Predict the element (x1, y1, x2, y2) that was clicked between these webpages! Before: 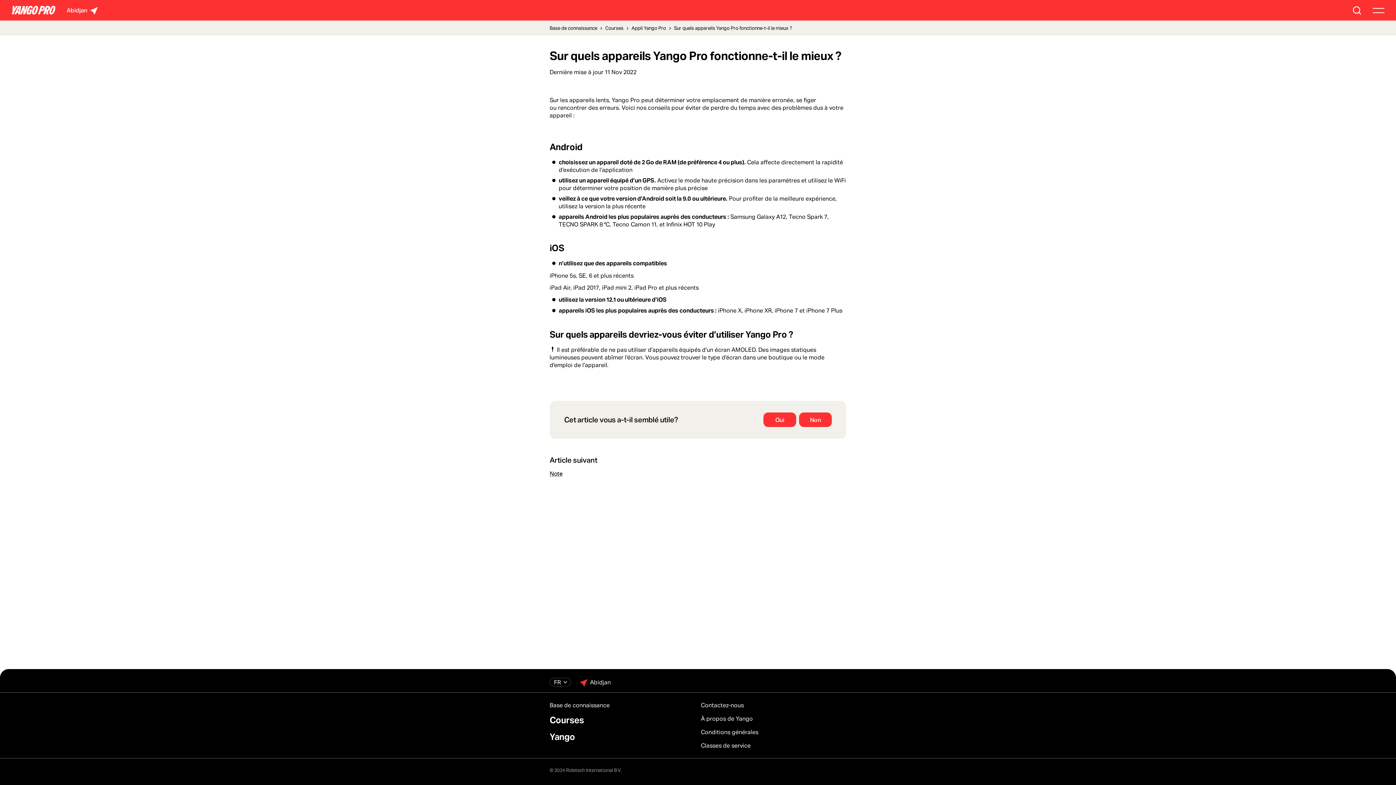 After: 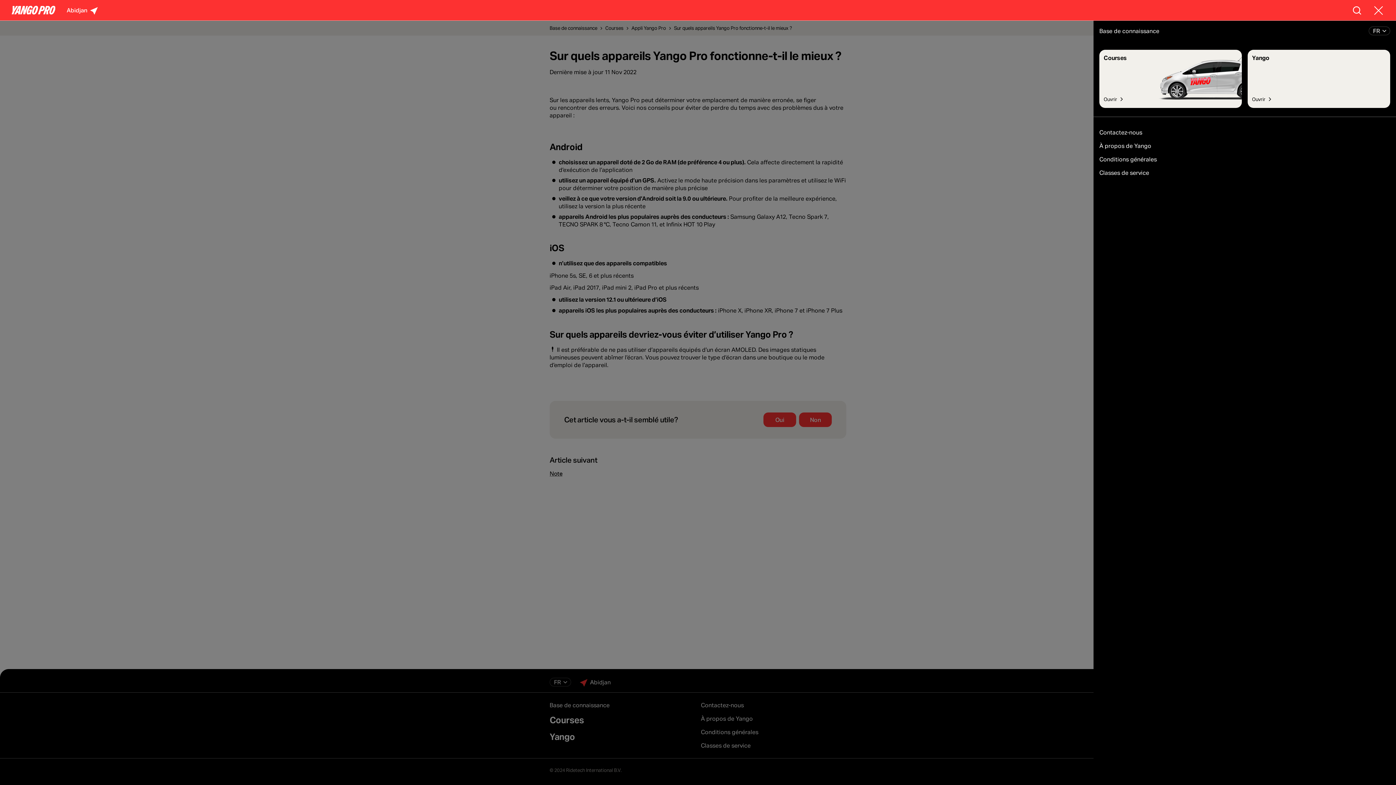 Action: bbox: (1373, 4, 1384, 16)